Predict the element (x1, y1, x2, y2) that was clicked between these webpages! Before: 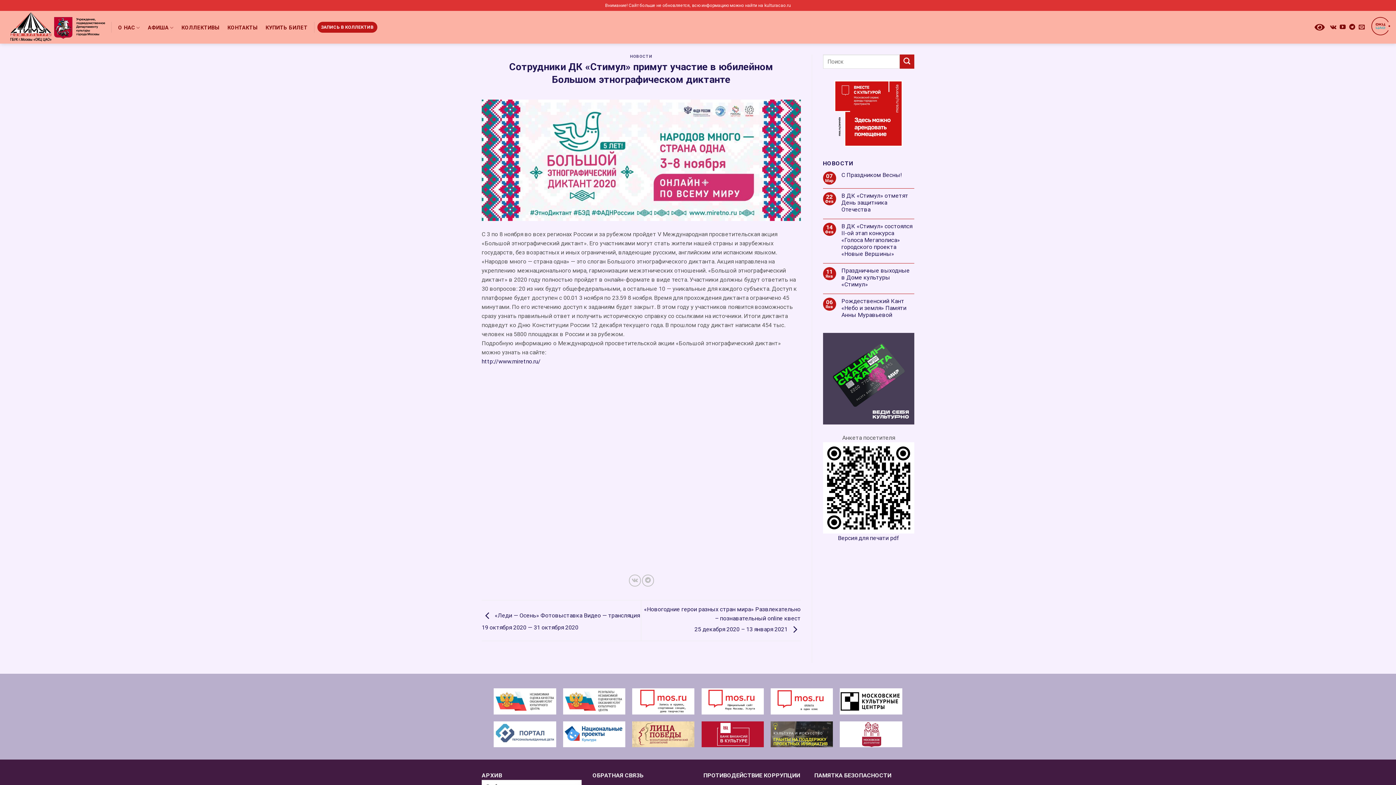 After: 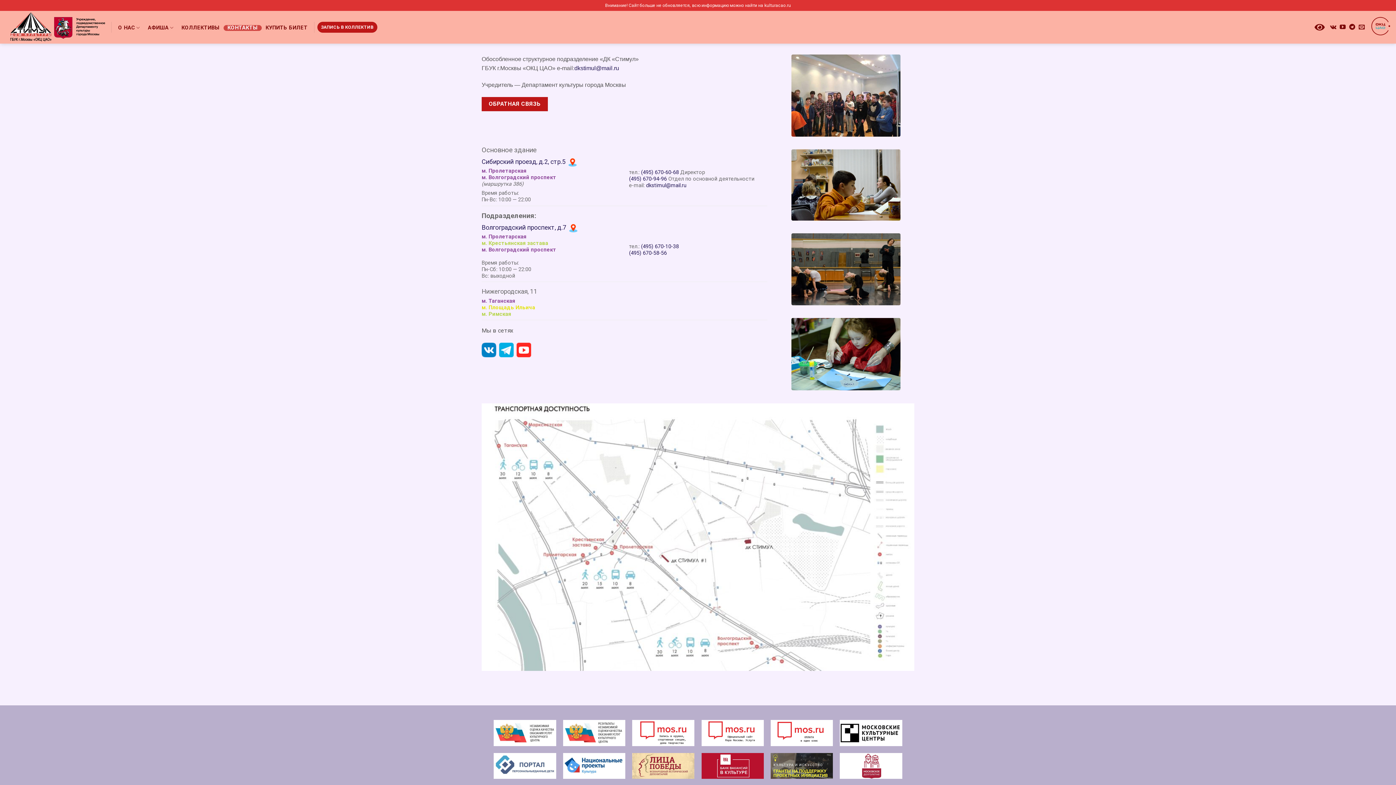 Action: bbox: (223, 24, 261, 30) label: КОНТАКТЫ